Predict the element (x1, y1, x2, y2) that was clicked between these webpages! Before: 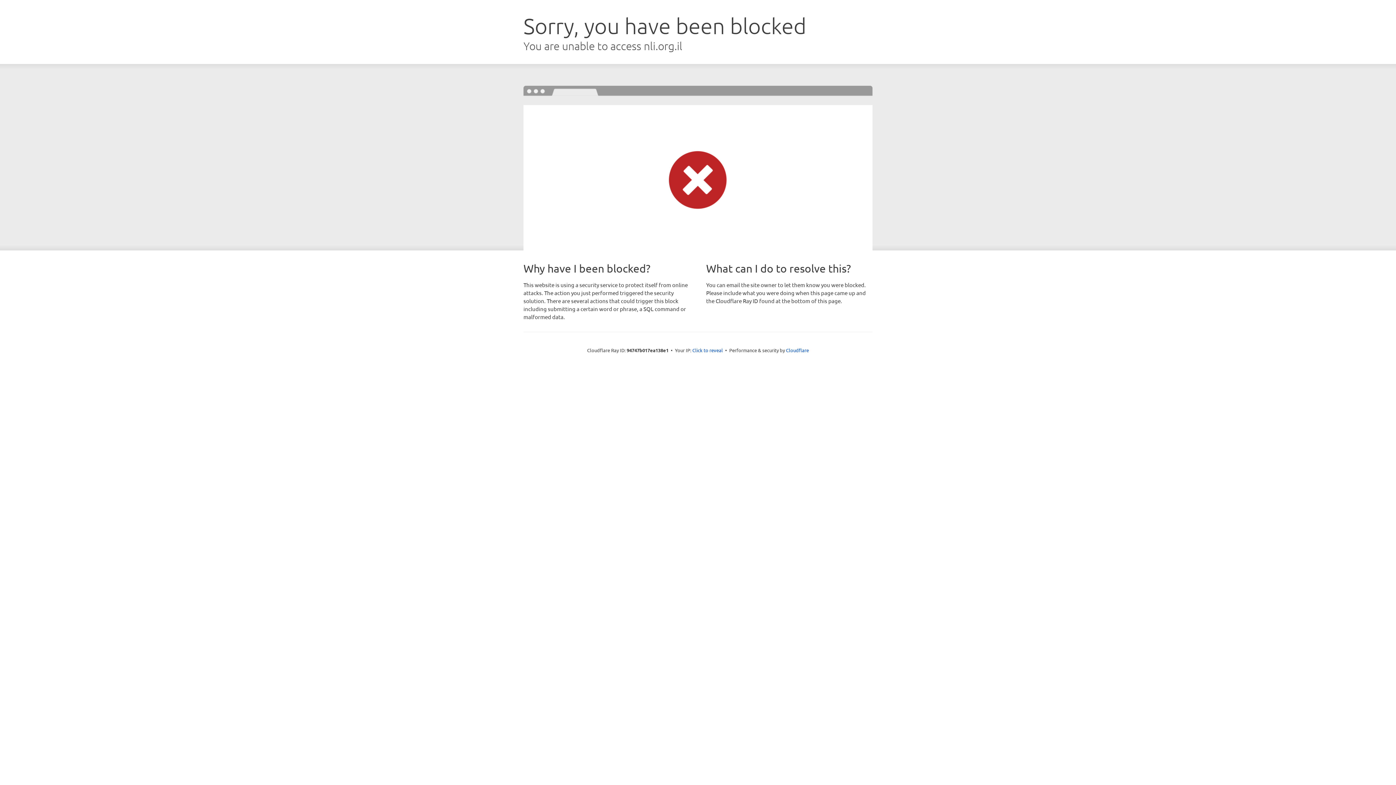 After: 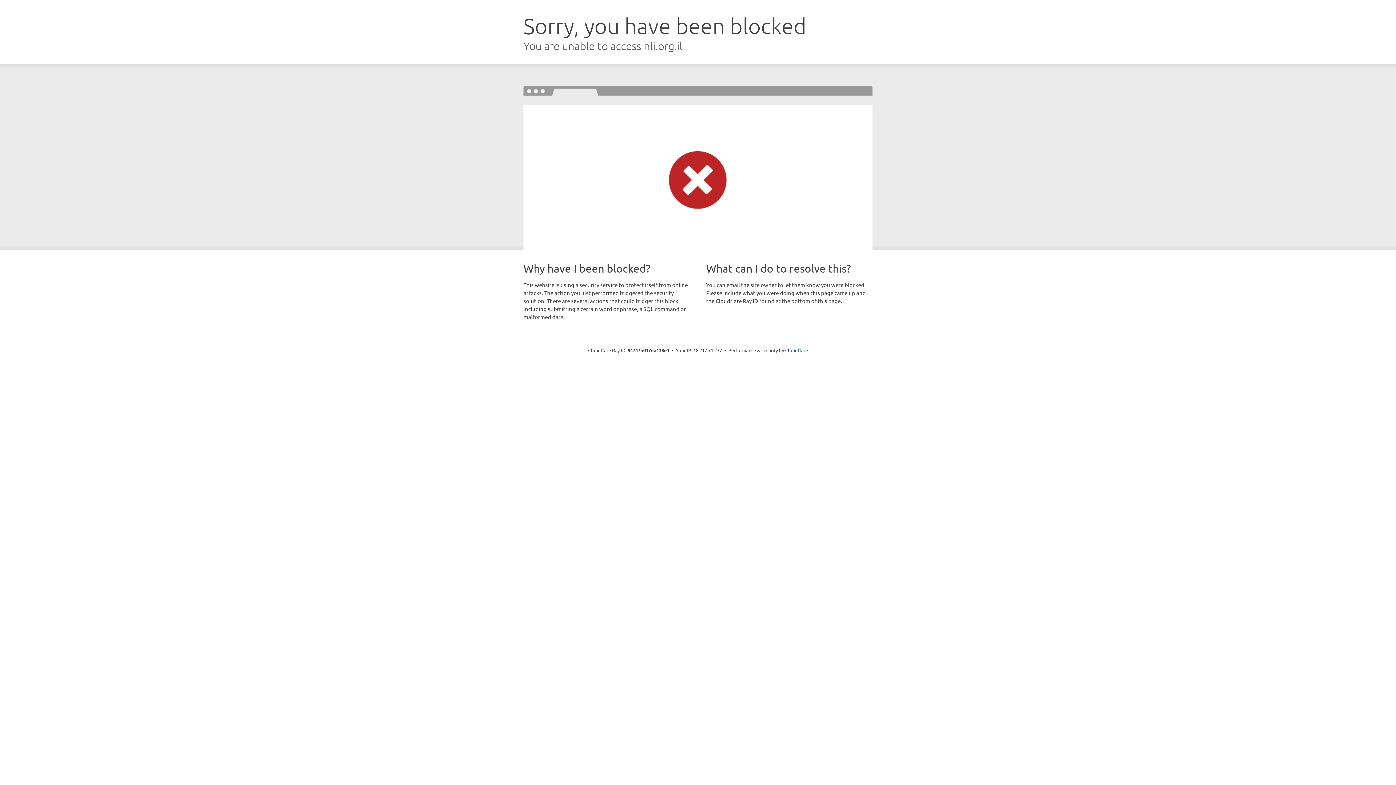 Action: label: Click to reveal bbox: (692, 346, 723, 353)